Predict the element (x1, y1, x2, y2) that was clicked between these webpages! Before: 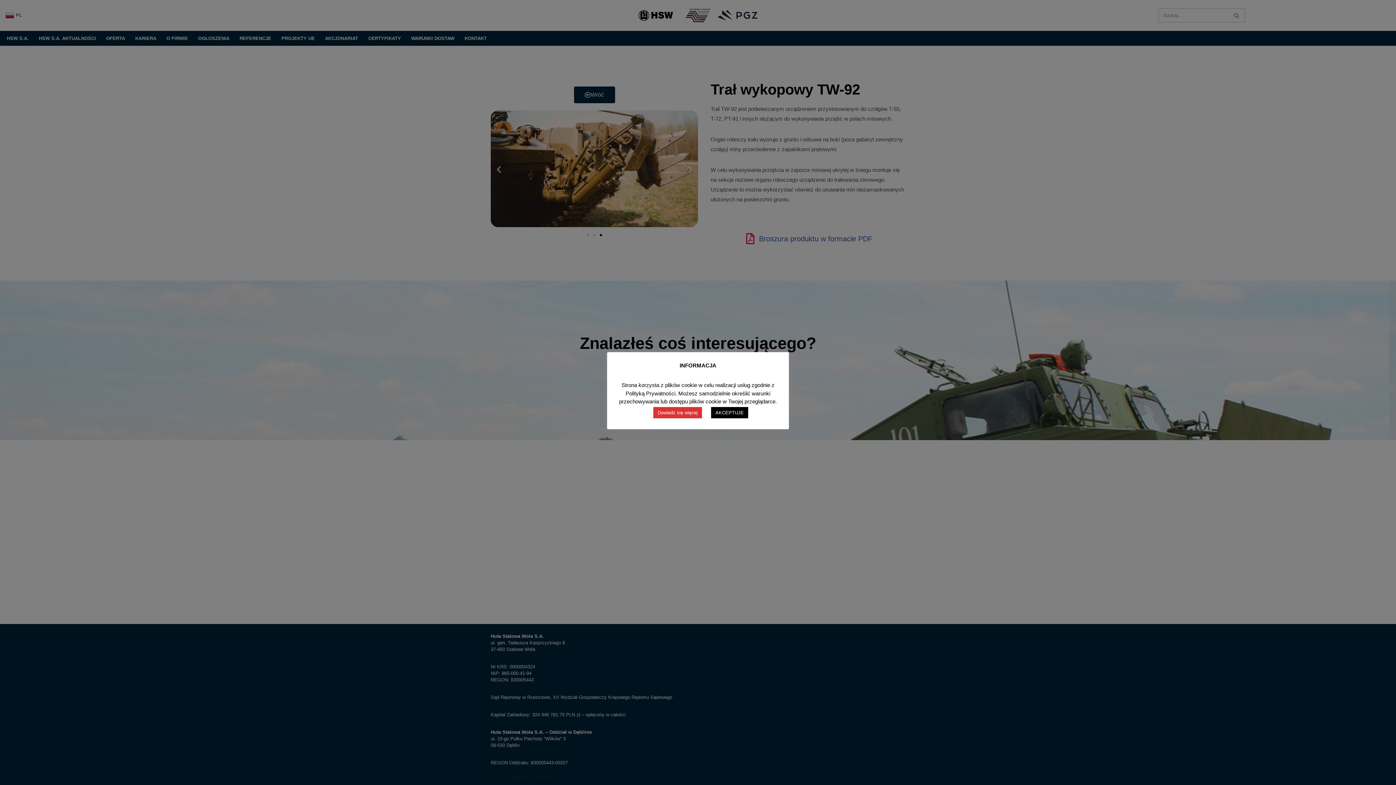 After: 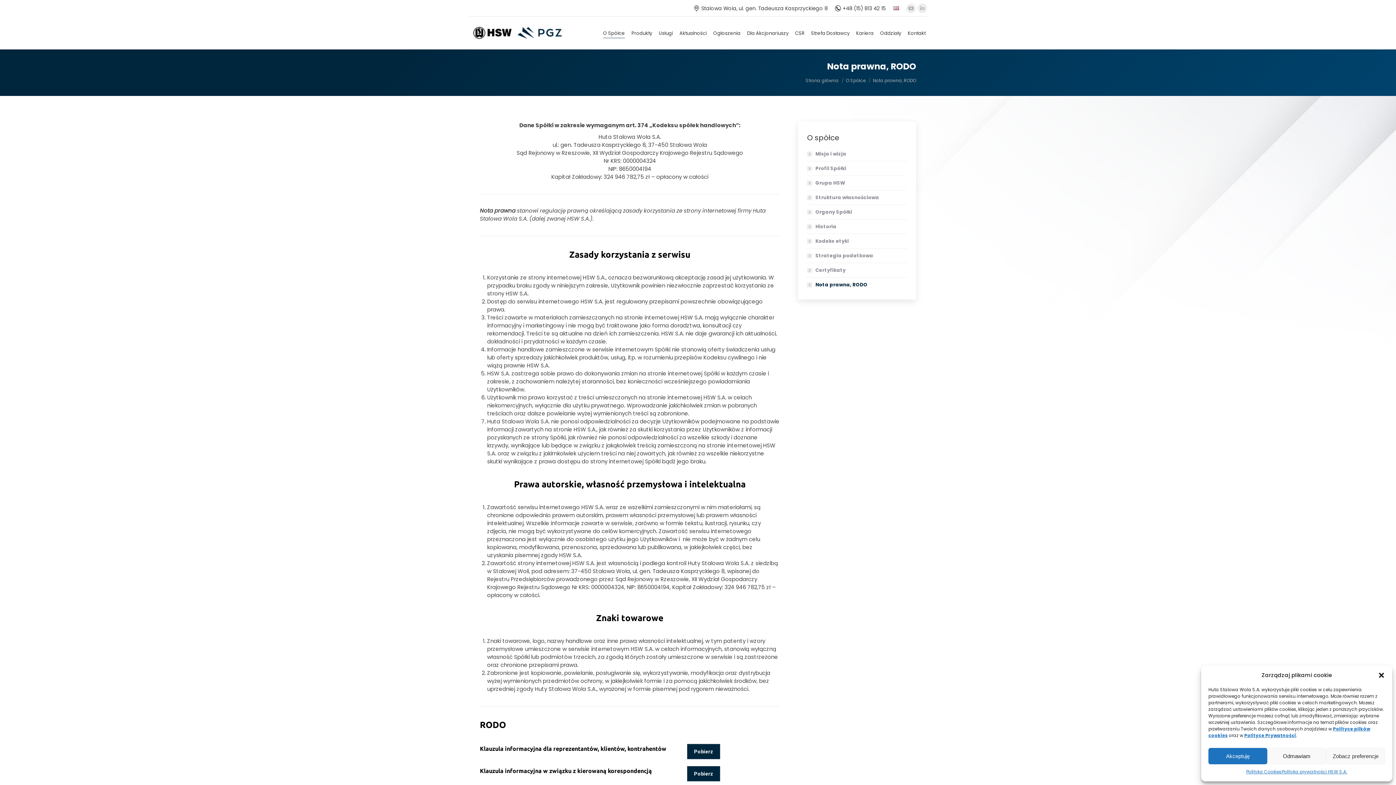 Action: bbox: (653, 407, 702, 418) label: Dowiedz się więcej